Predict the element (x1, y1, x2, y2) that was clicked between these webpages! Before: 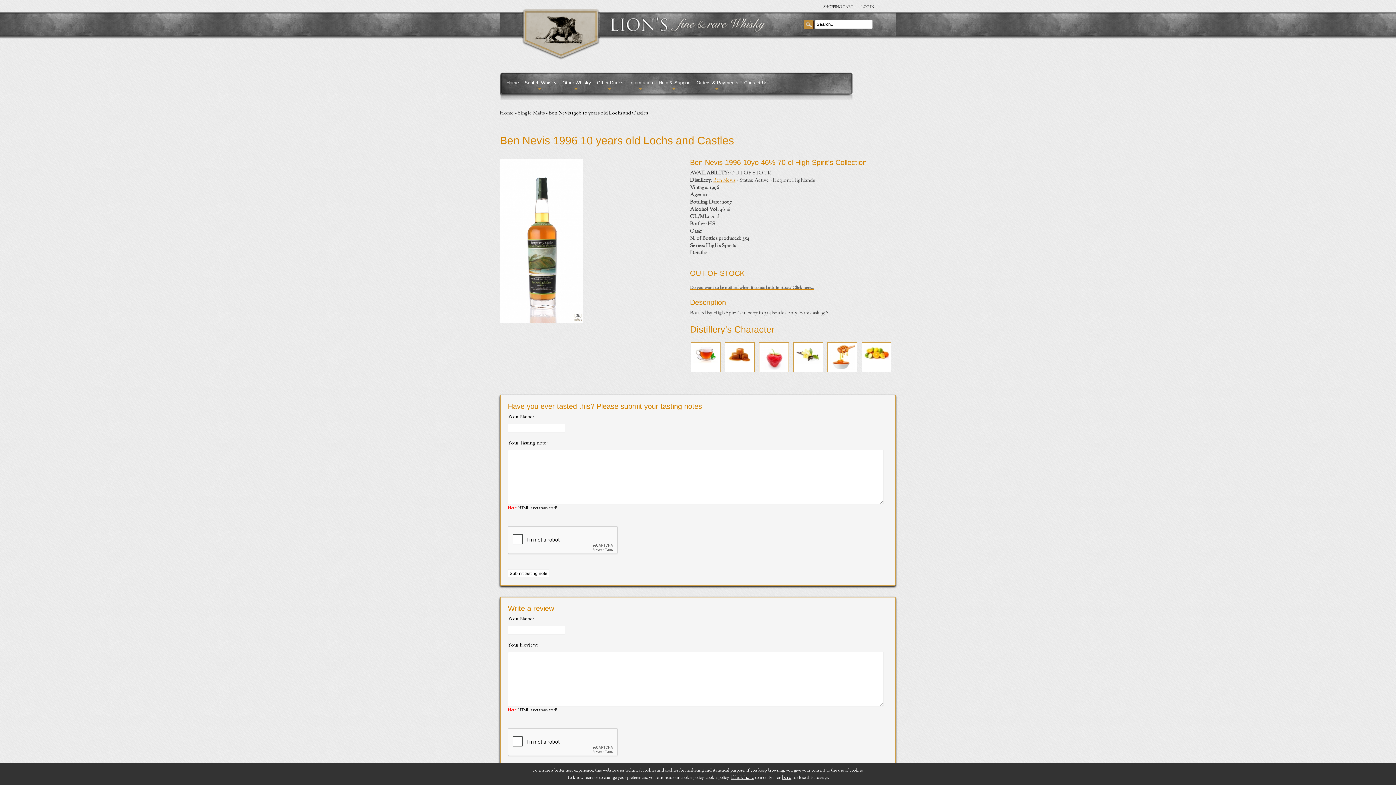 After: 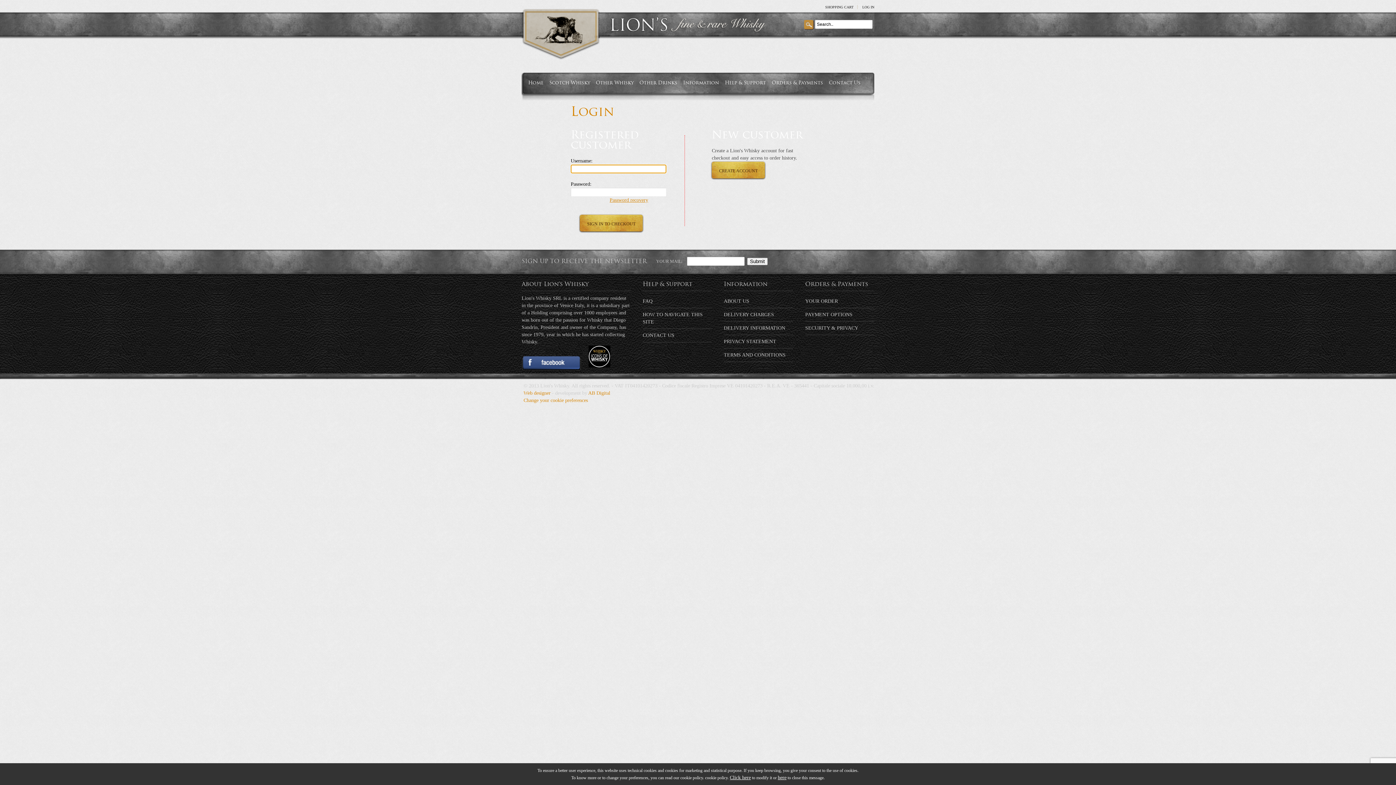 Action: bbox: (861, 4, 874, 9) label: LOG IN